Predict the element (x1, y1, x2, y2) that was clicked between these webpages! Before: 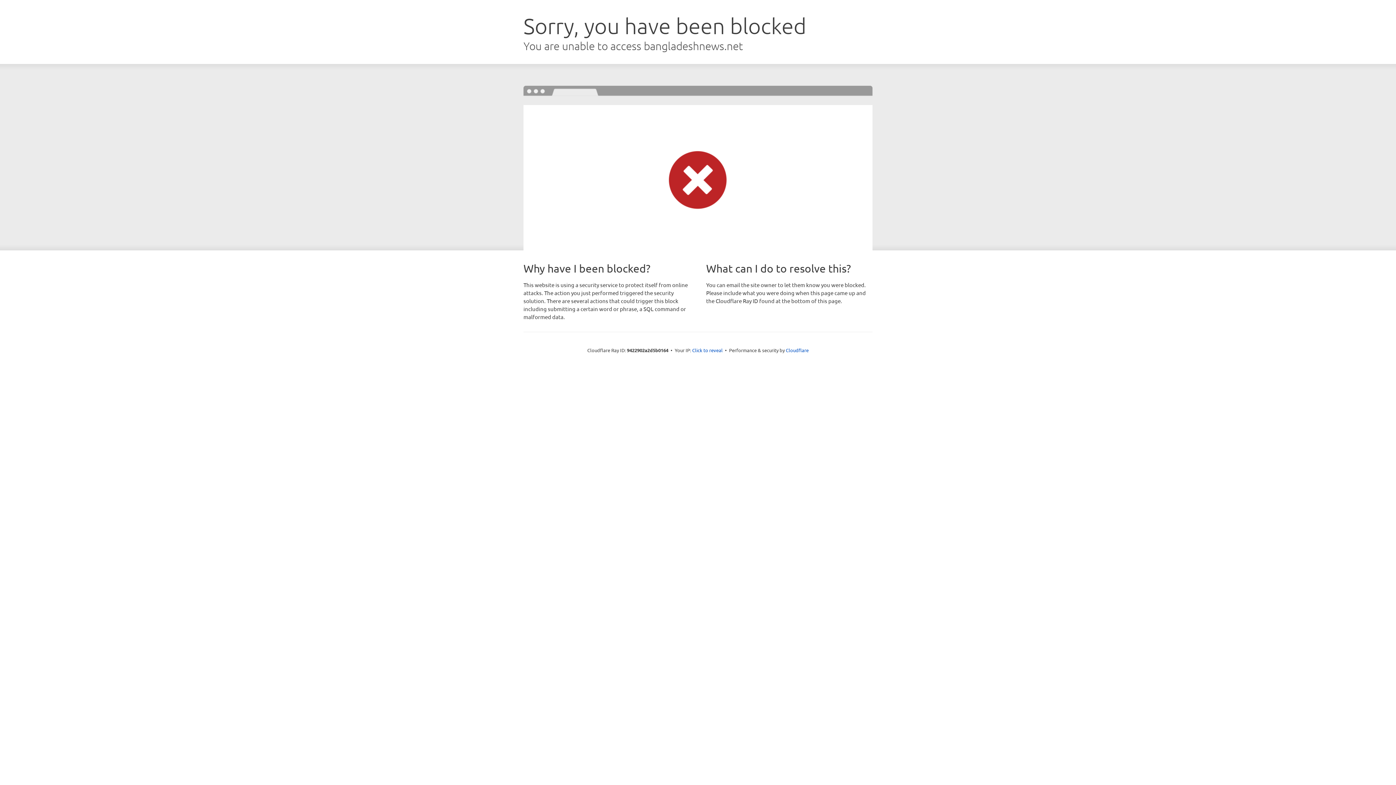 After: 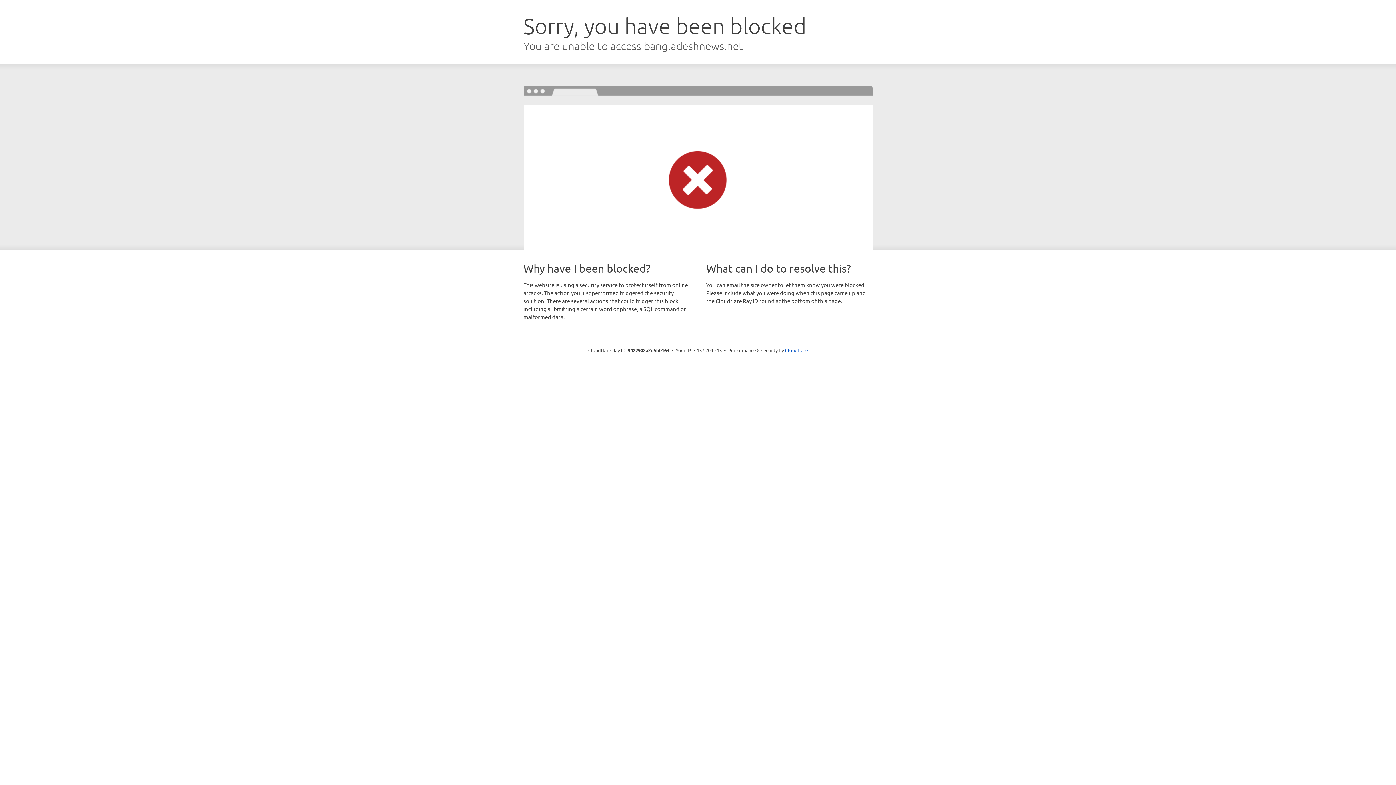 Action: label: Click to reveal bbox: (692, 346, 722, 353)